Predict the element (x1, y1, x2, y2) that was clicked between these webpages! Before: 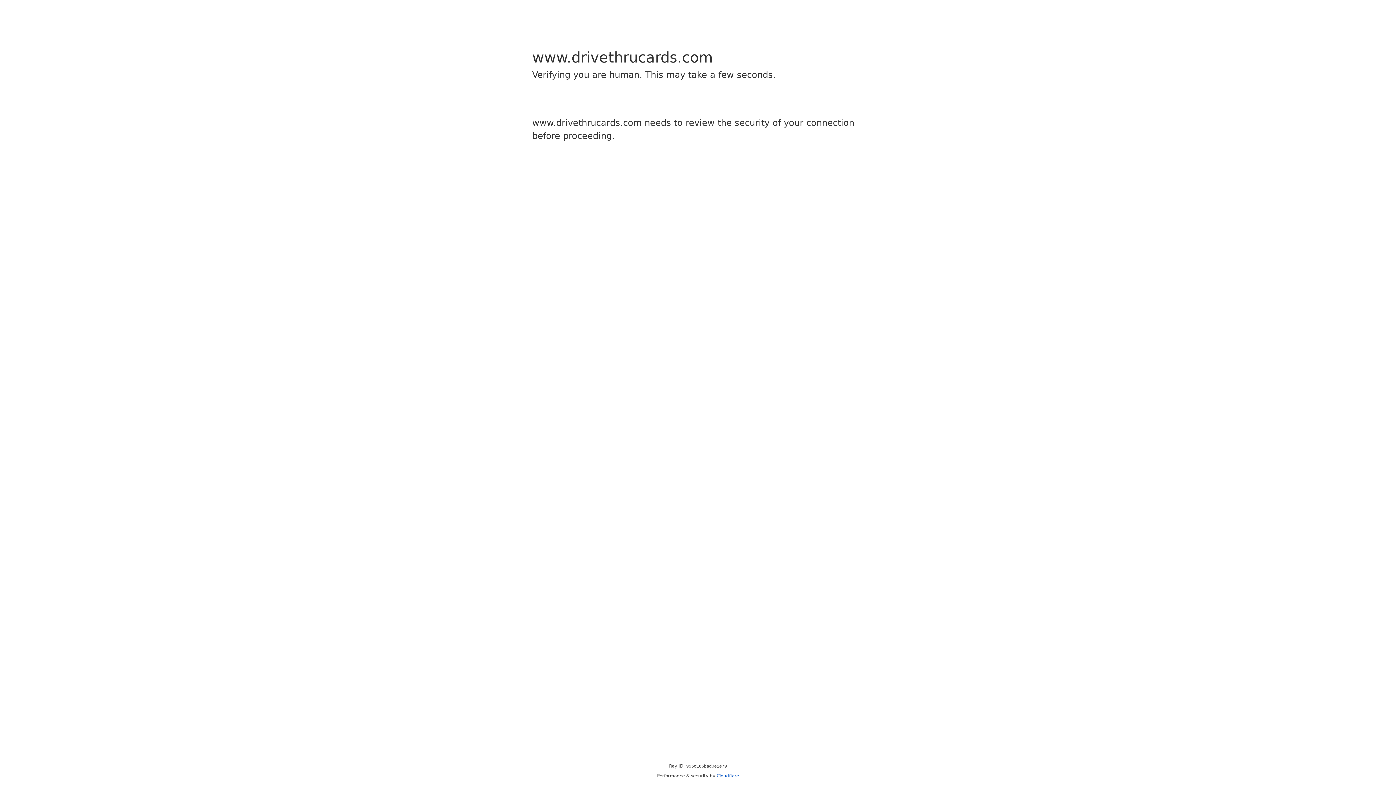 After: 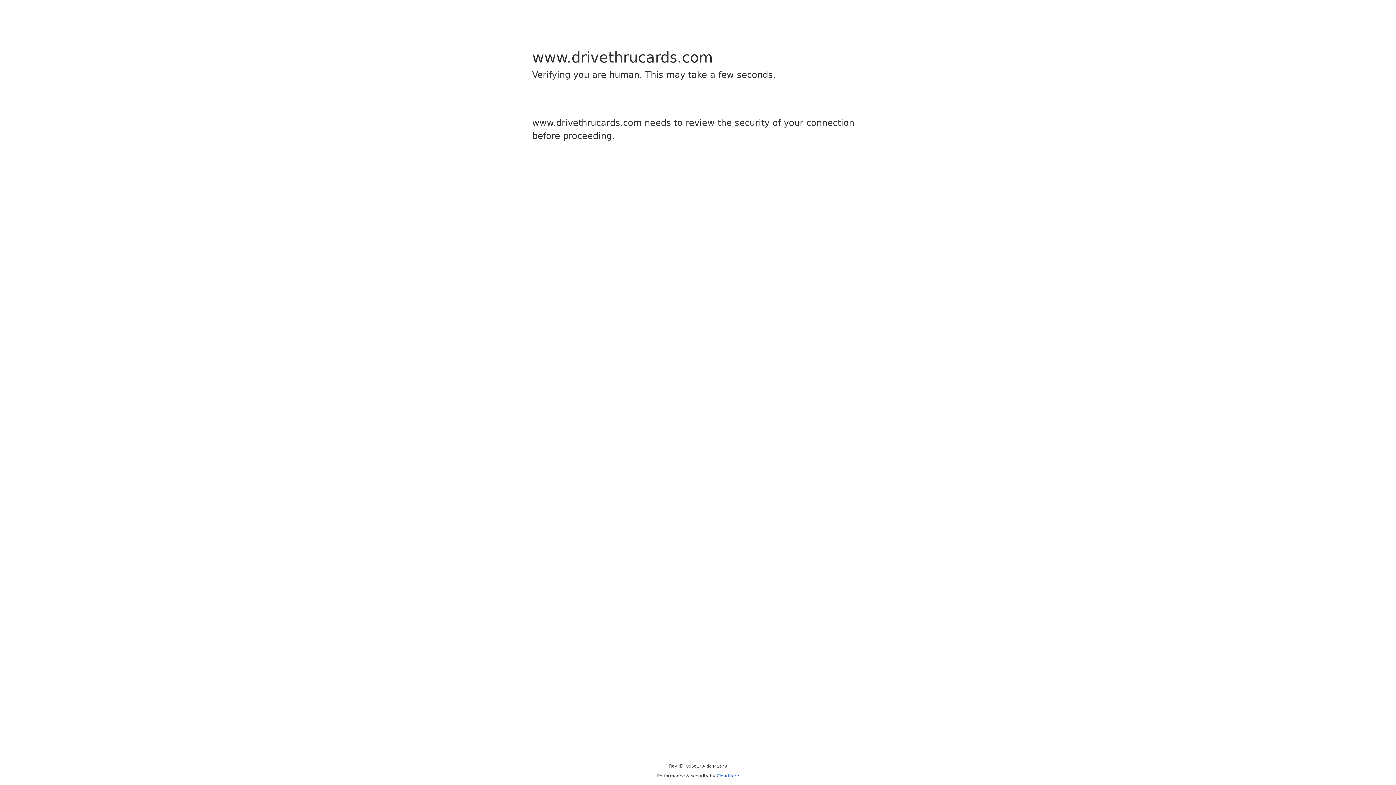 Action: label: Cloudflare bbox: (716, 773, 739, 778)